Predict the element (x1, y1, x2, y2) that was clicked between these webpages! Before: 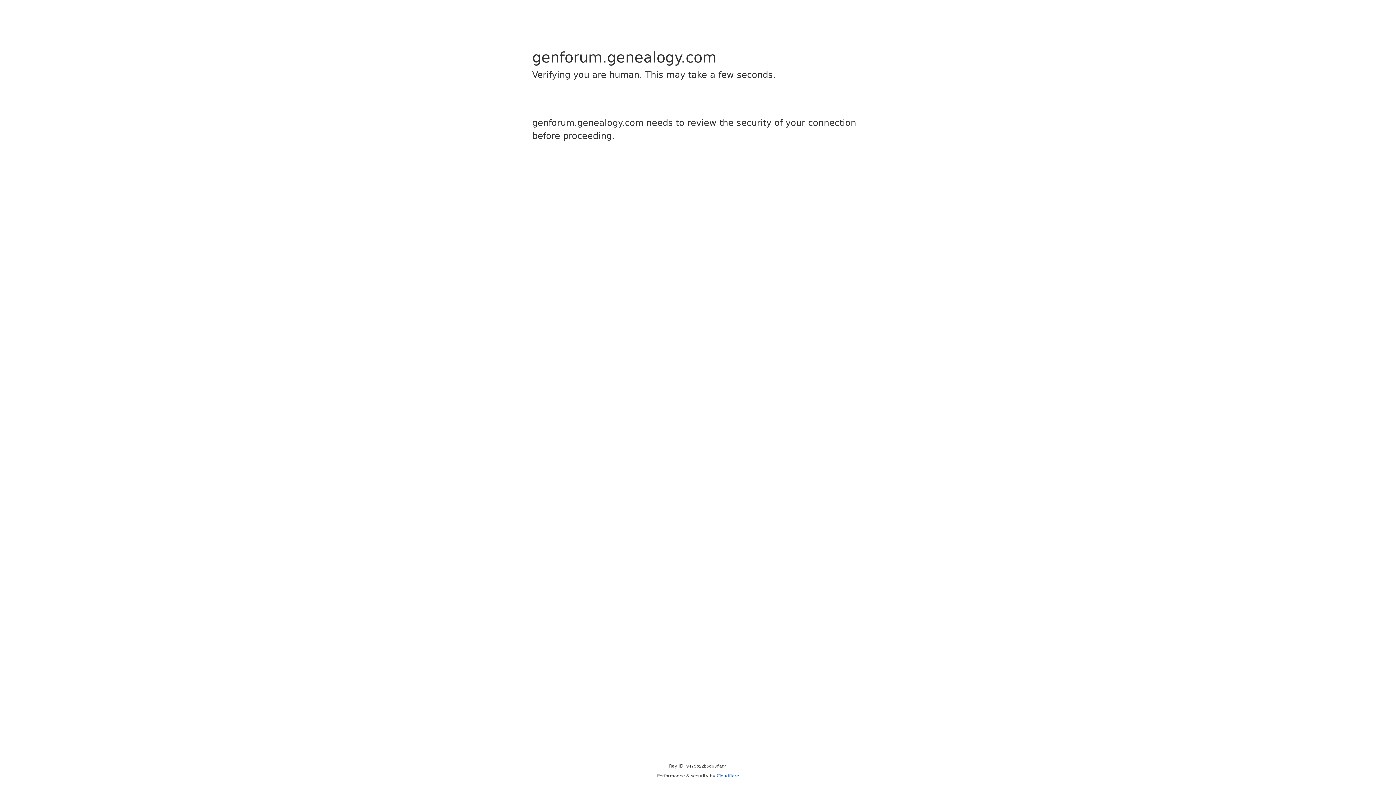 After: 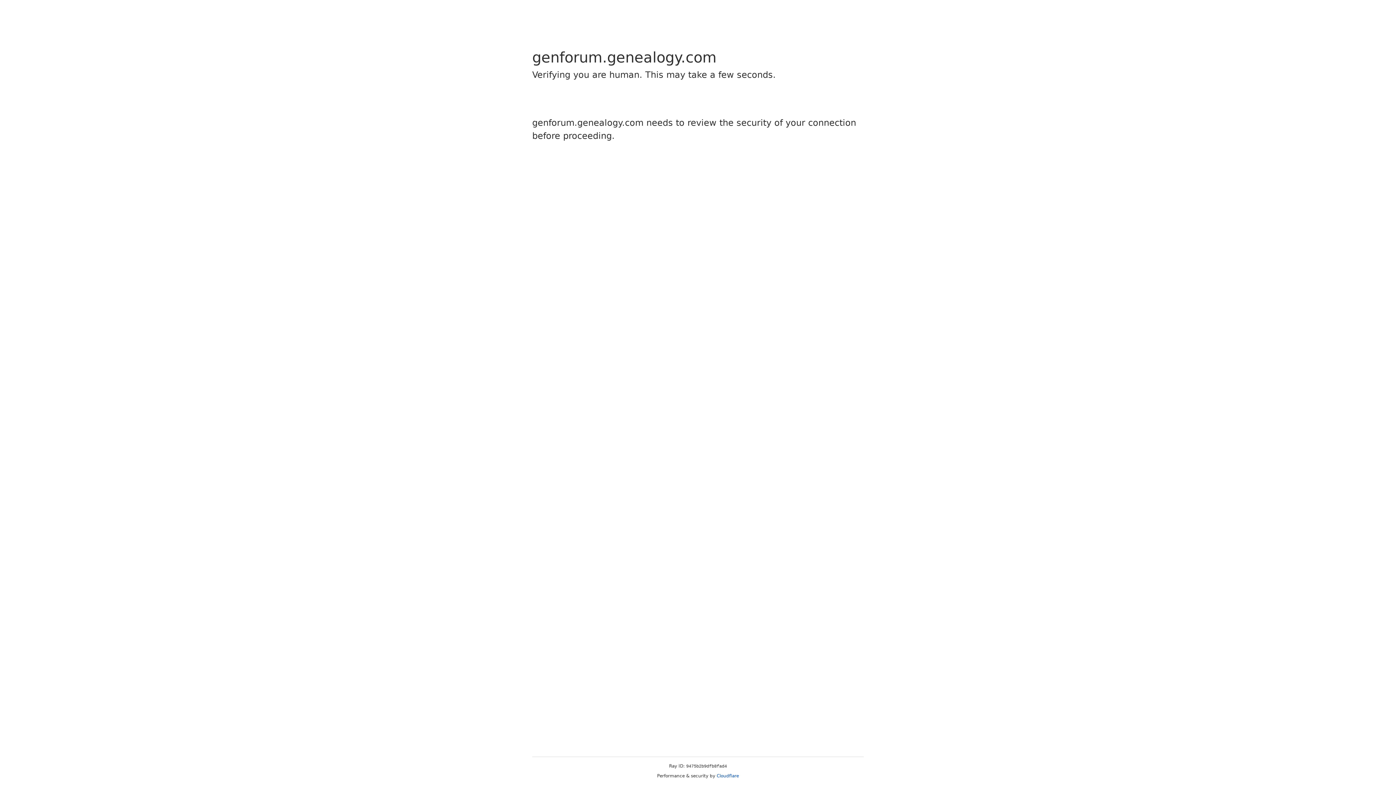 Action: label: Cloudflare bbox: (716, 773, 739, 778)